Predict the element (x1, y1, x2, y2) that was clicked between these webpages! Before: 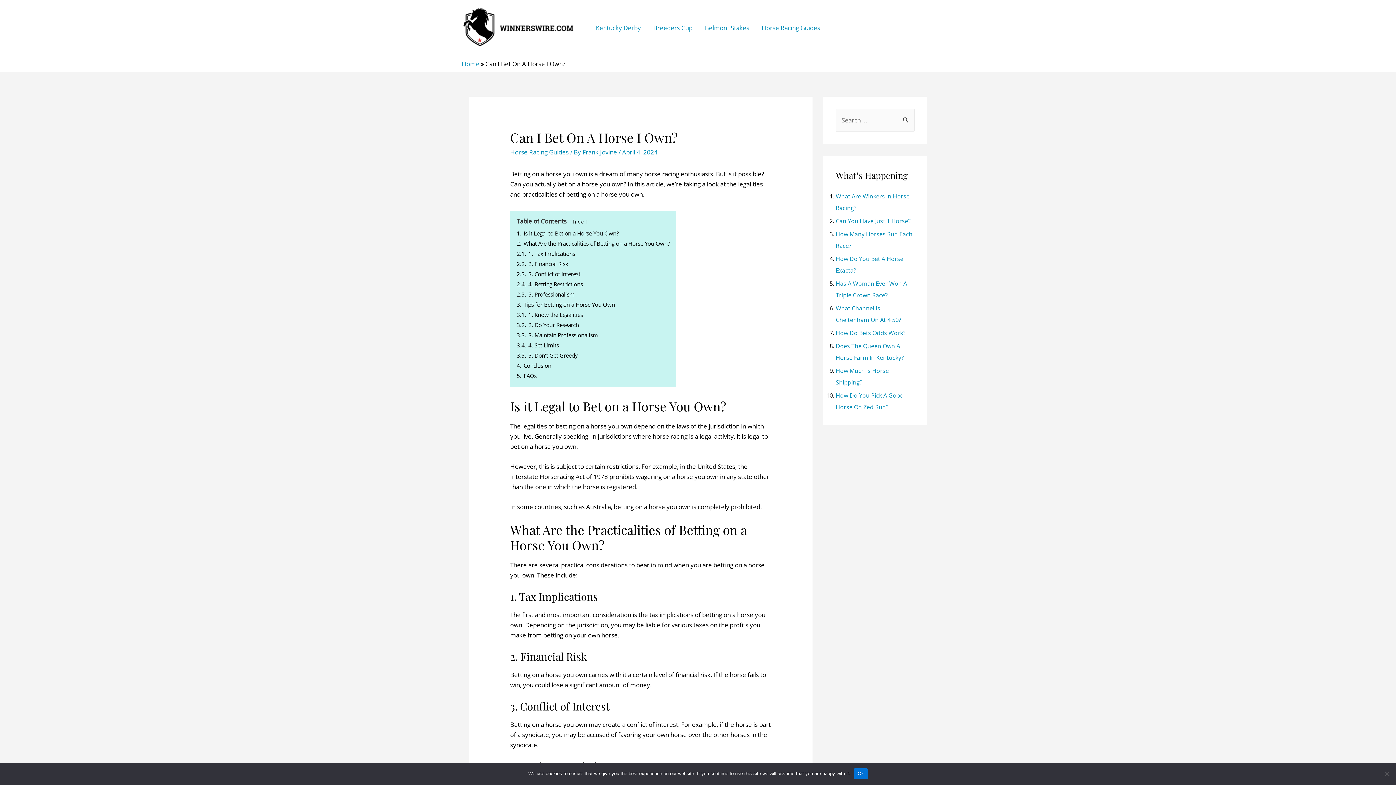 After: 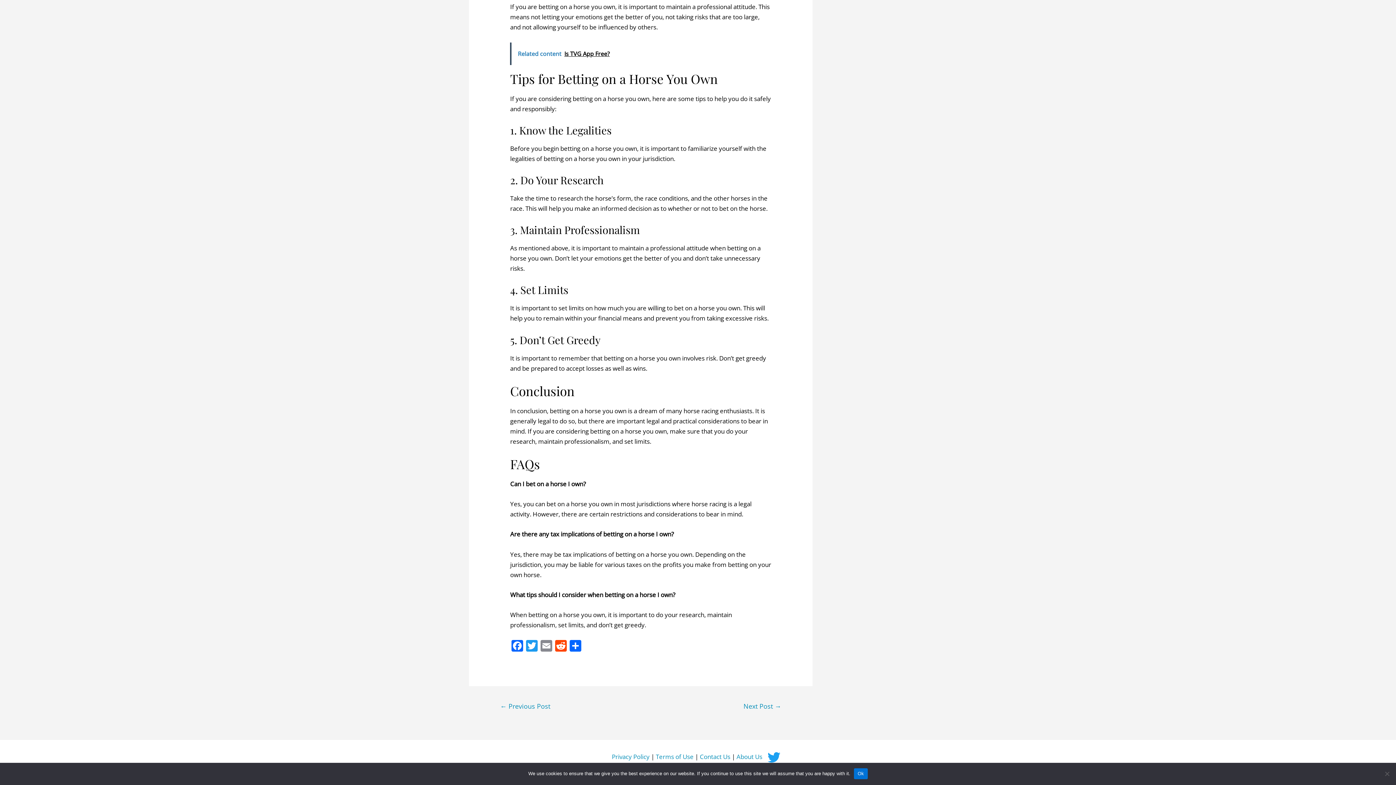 Action: label: 3. Tips for Betting on a Horse You Own bbox: (516, 301, 615, 308)